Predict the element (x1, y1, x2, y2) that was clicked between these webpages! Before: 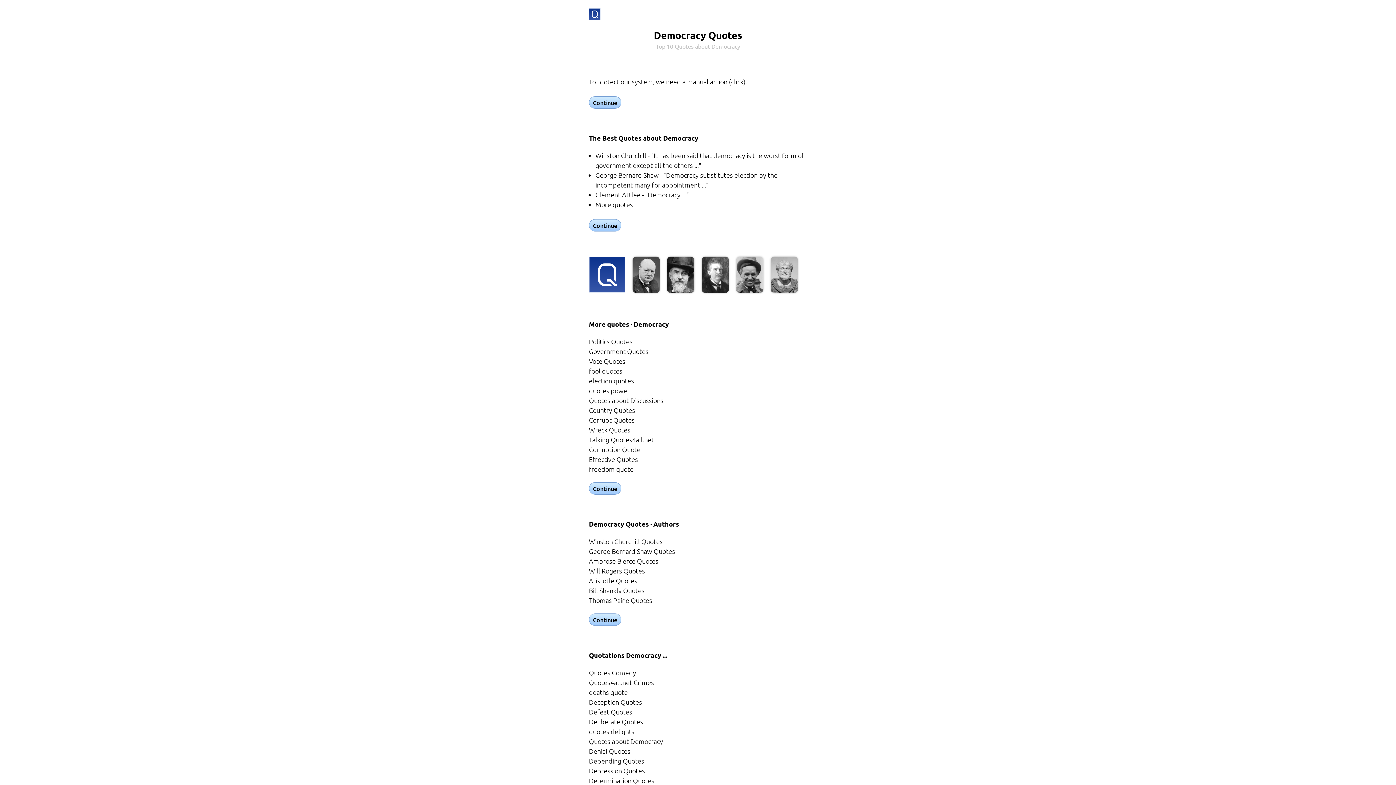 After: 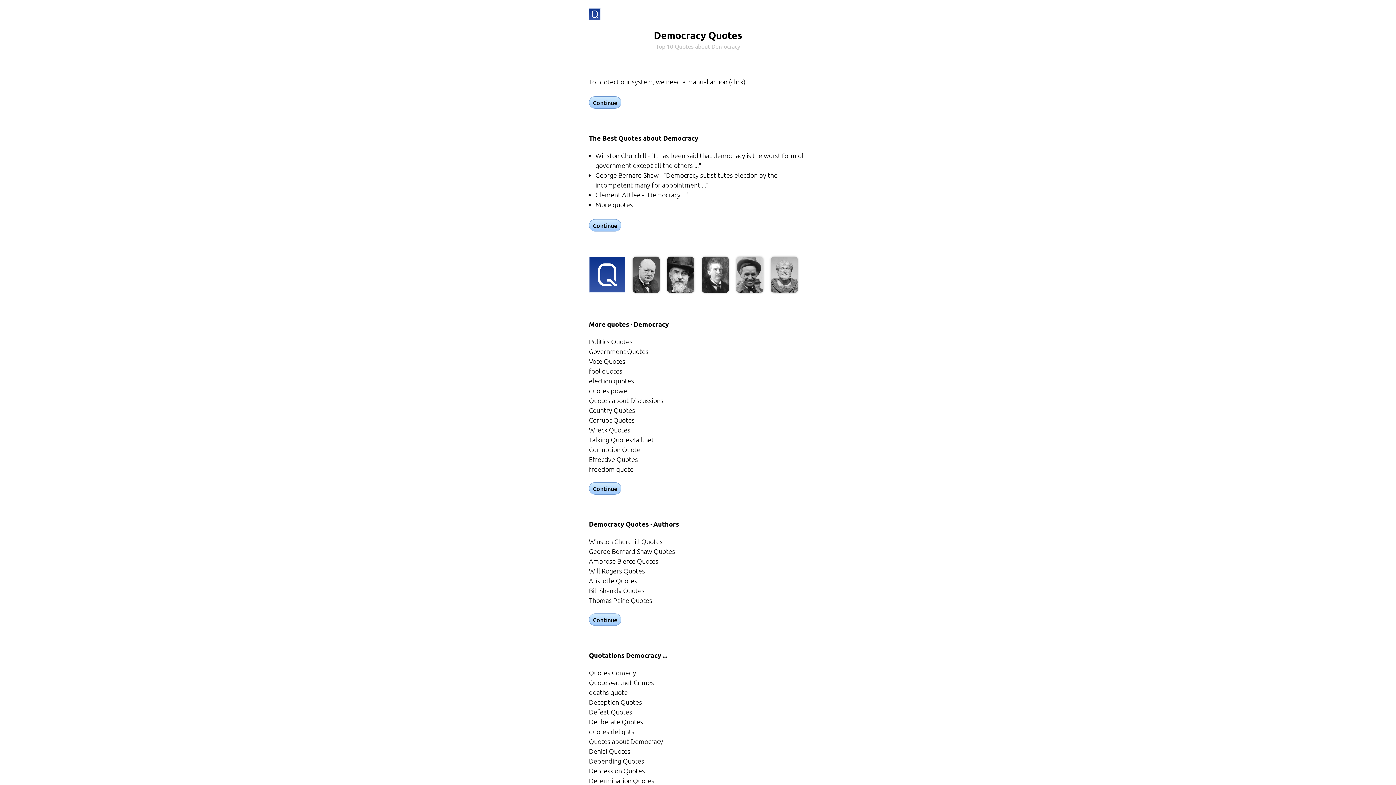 Action: label: Continue bbox: (589, 96, 621, 108)